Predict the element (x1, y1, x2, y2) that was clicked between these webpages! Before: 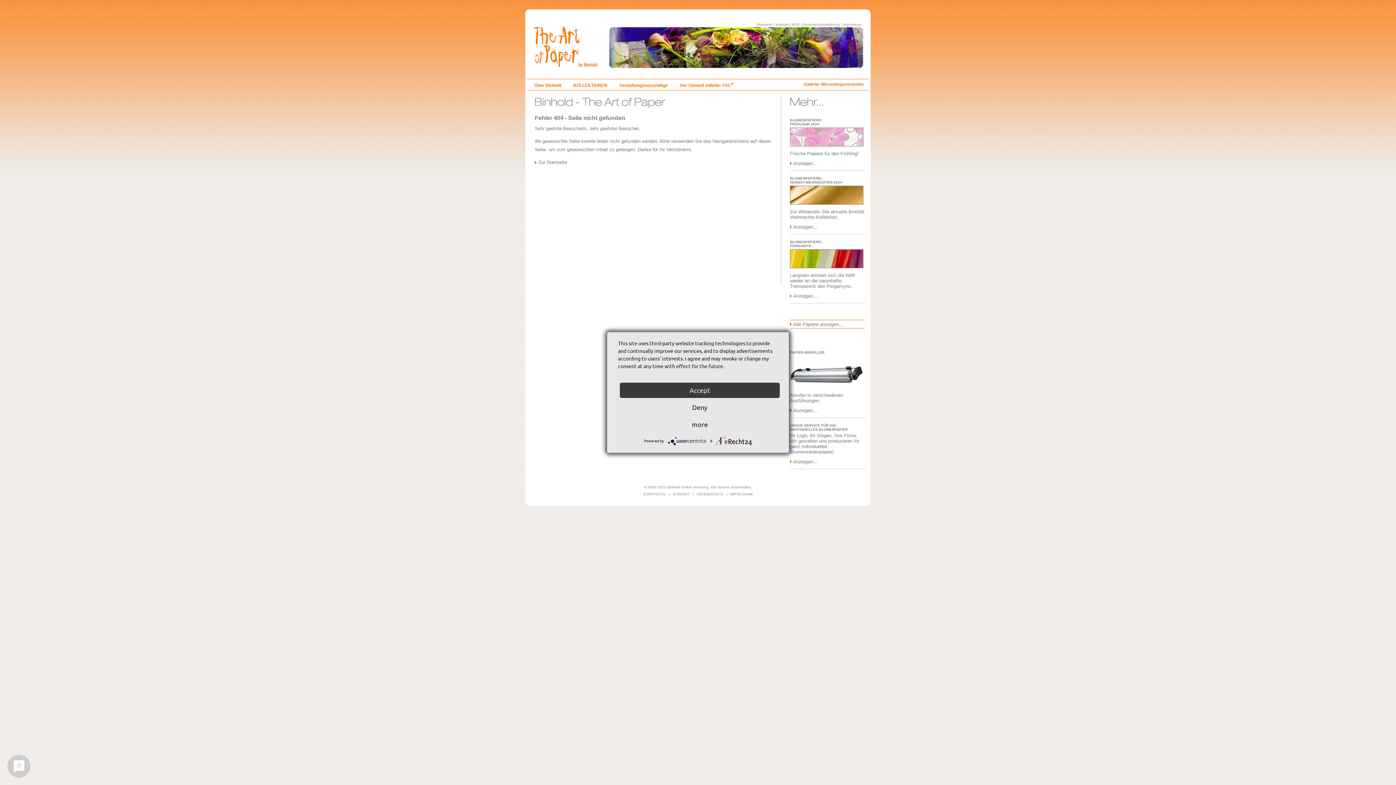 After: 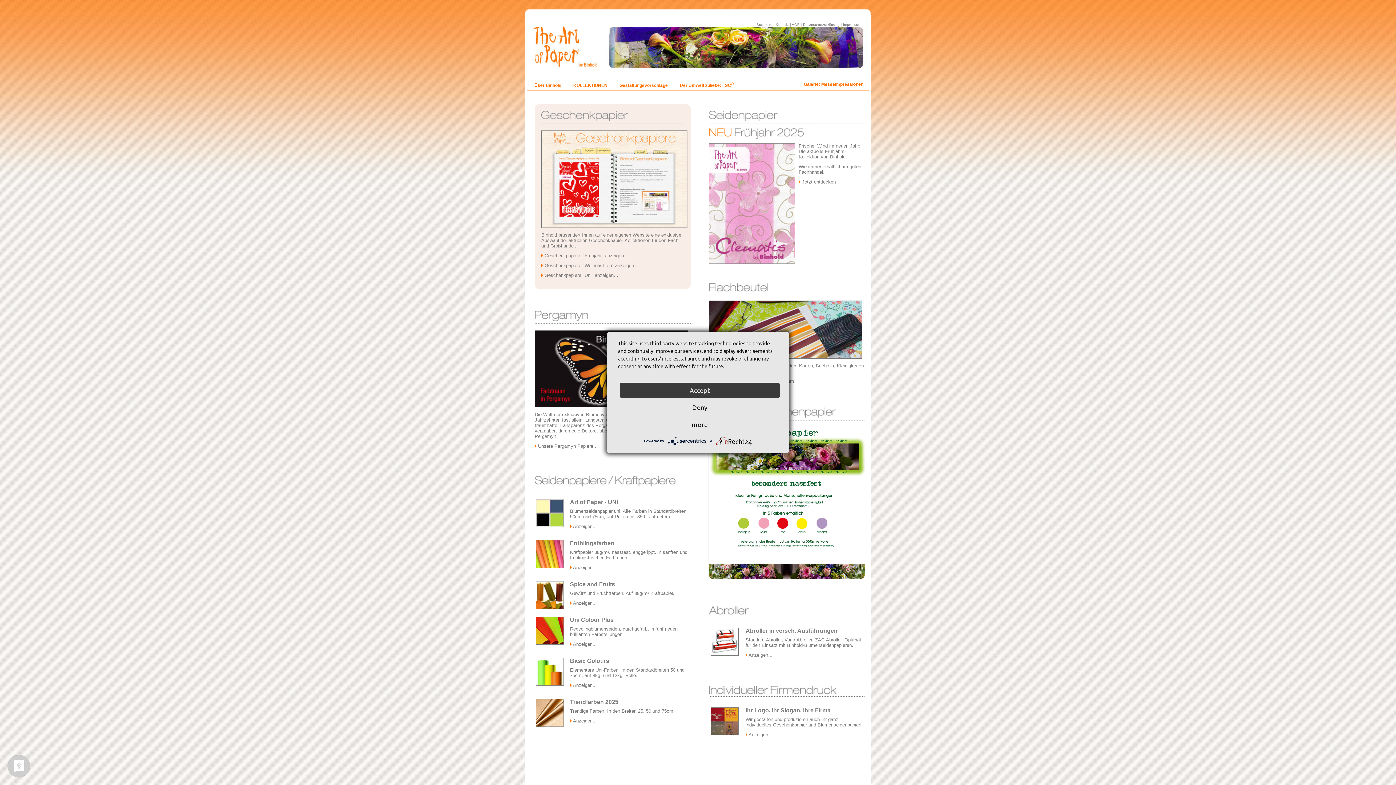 Action: bbox: (525, 62, 870, 69)